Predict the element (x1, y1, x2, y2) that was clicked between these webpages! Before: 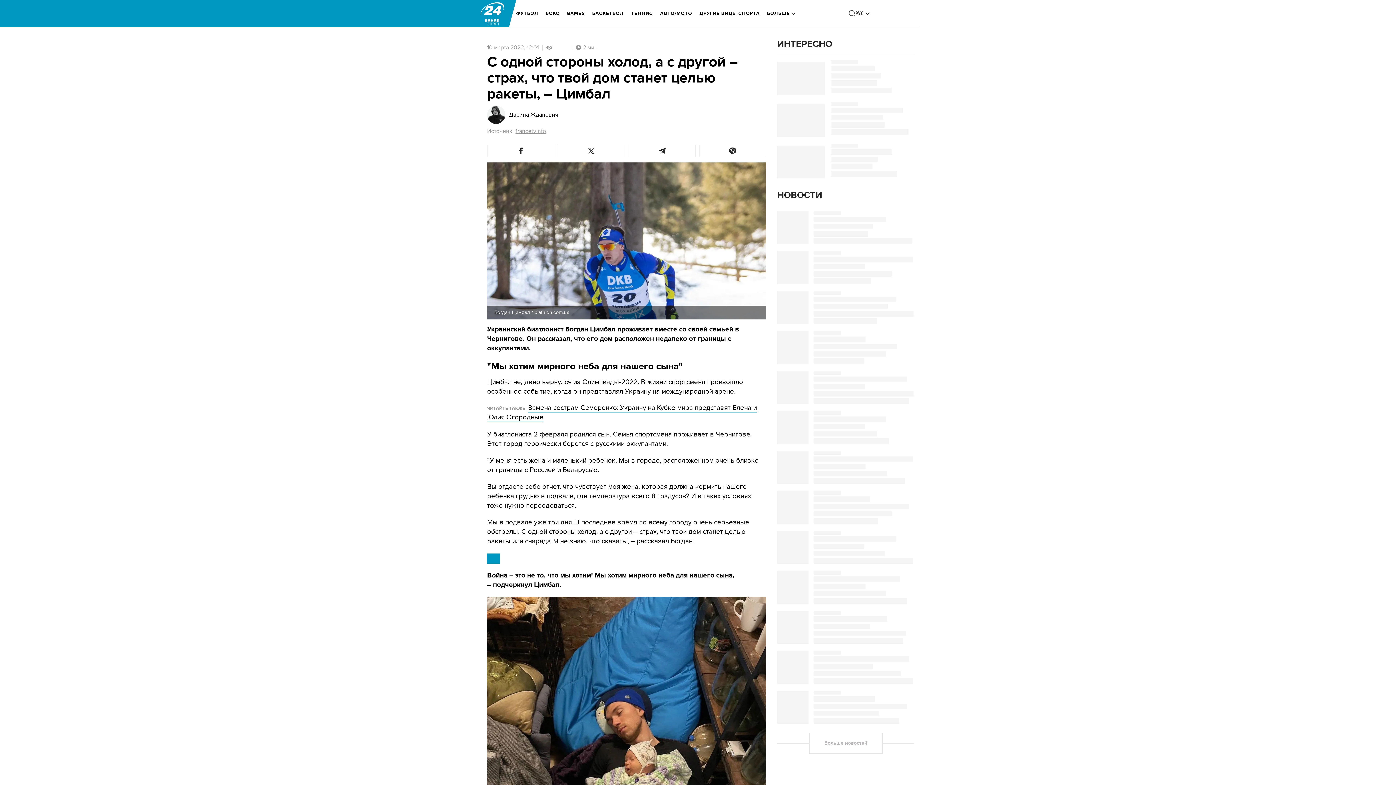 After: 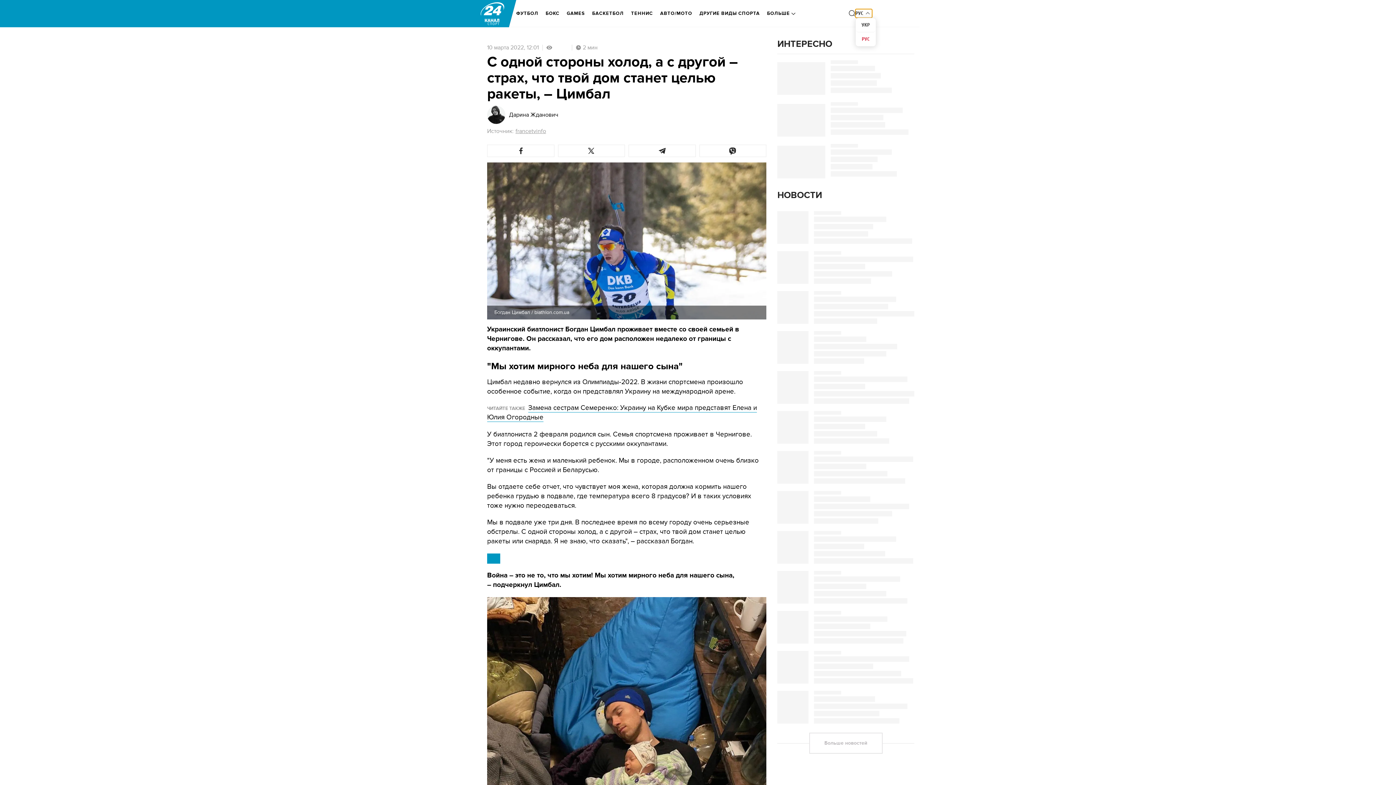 Action: label: РУС bbox: (855, 9, 872, 17)